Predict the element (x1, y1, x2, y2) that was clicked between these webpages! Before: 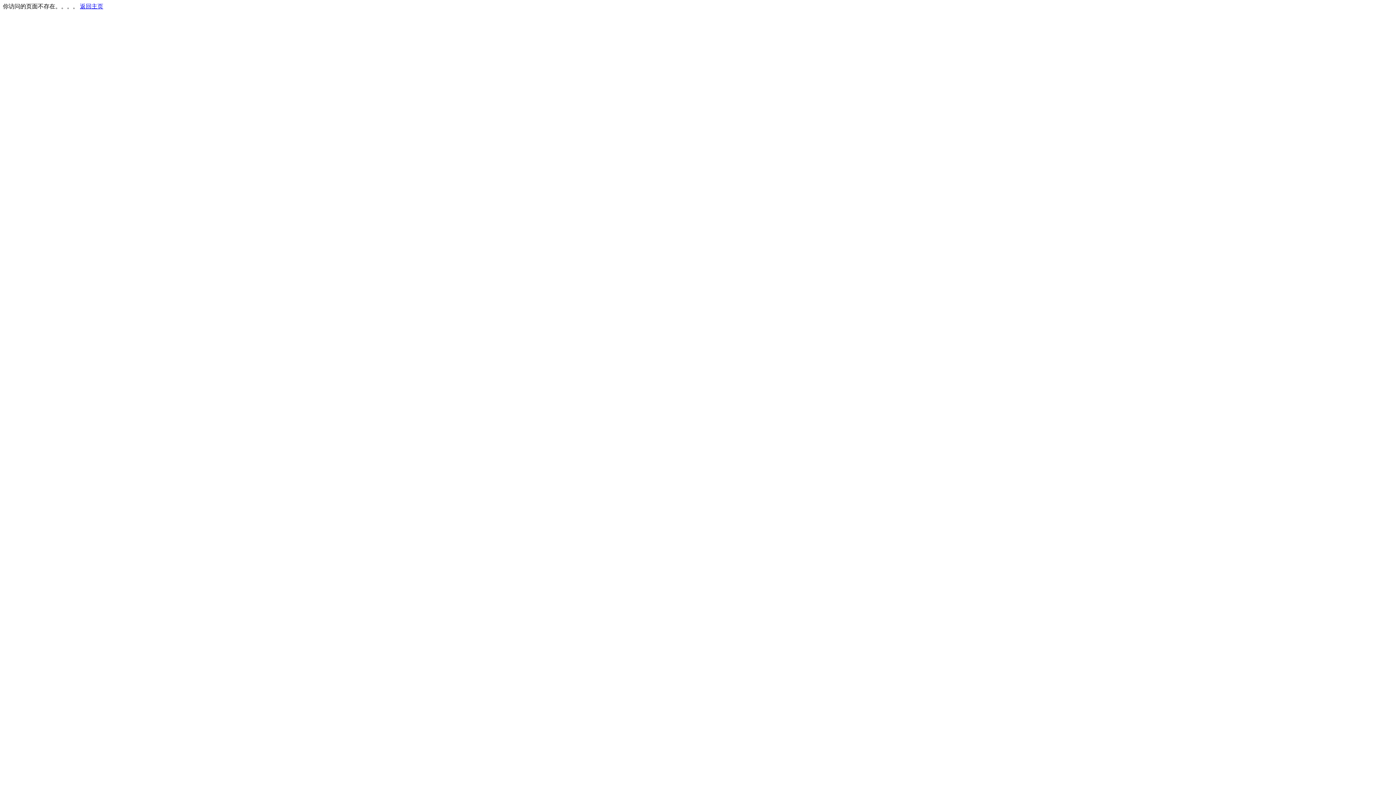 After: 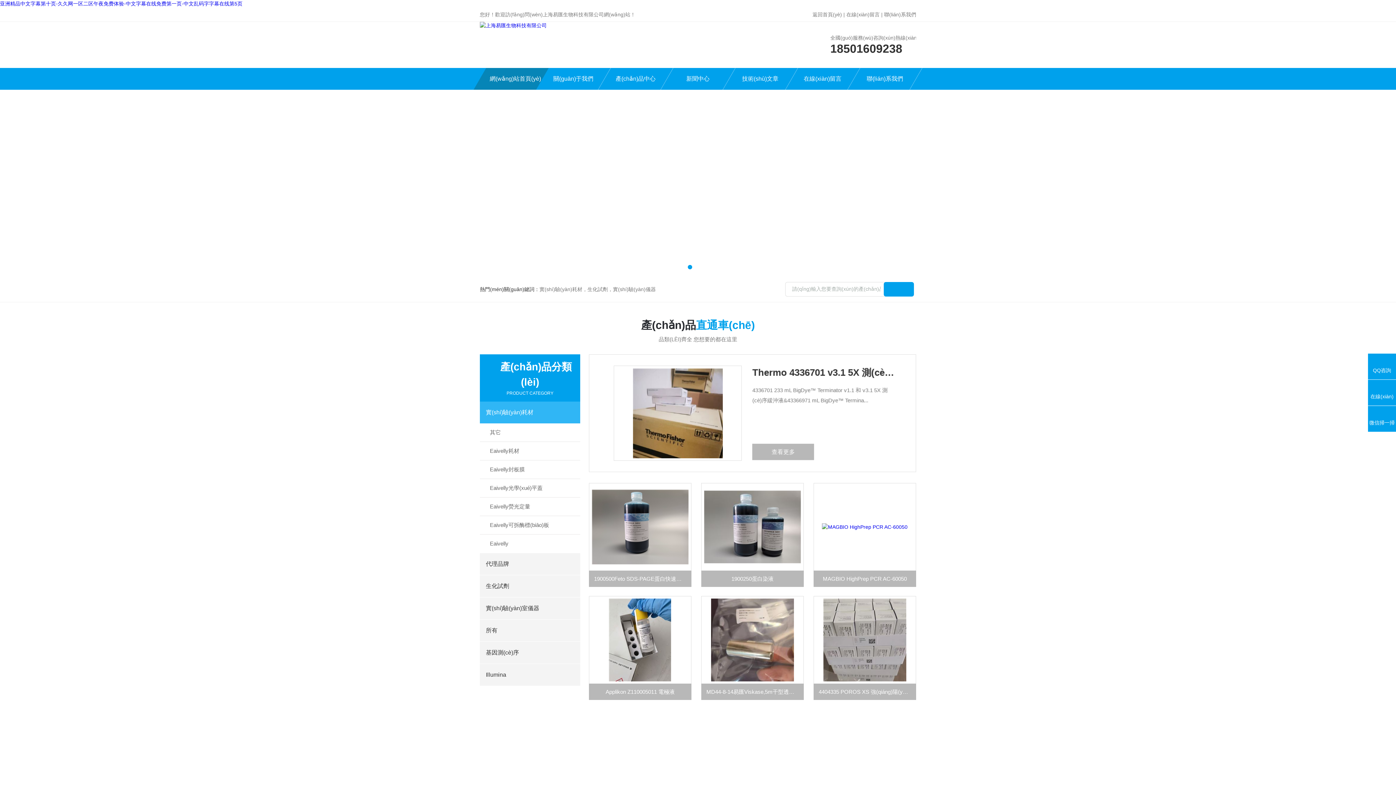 Action: bbox: (80, 3, 103, 9) label: 返回主页